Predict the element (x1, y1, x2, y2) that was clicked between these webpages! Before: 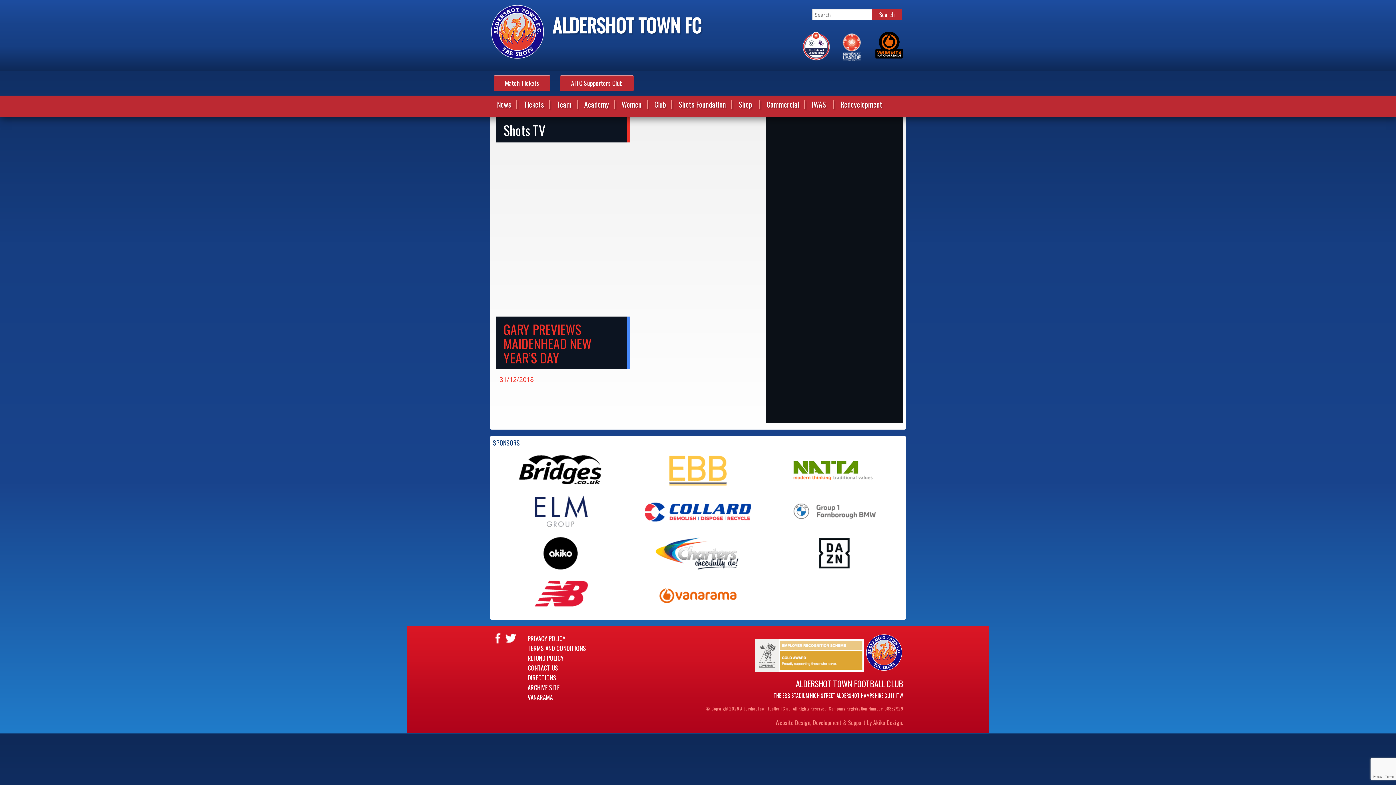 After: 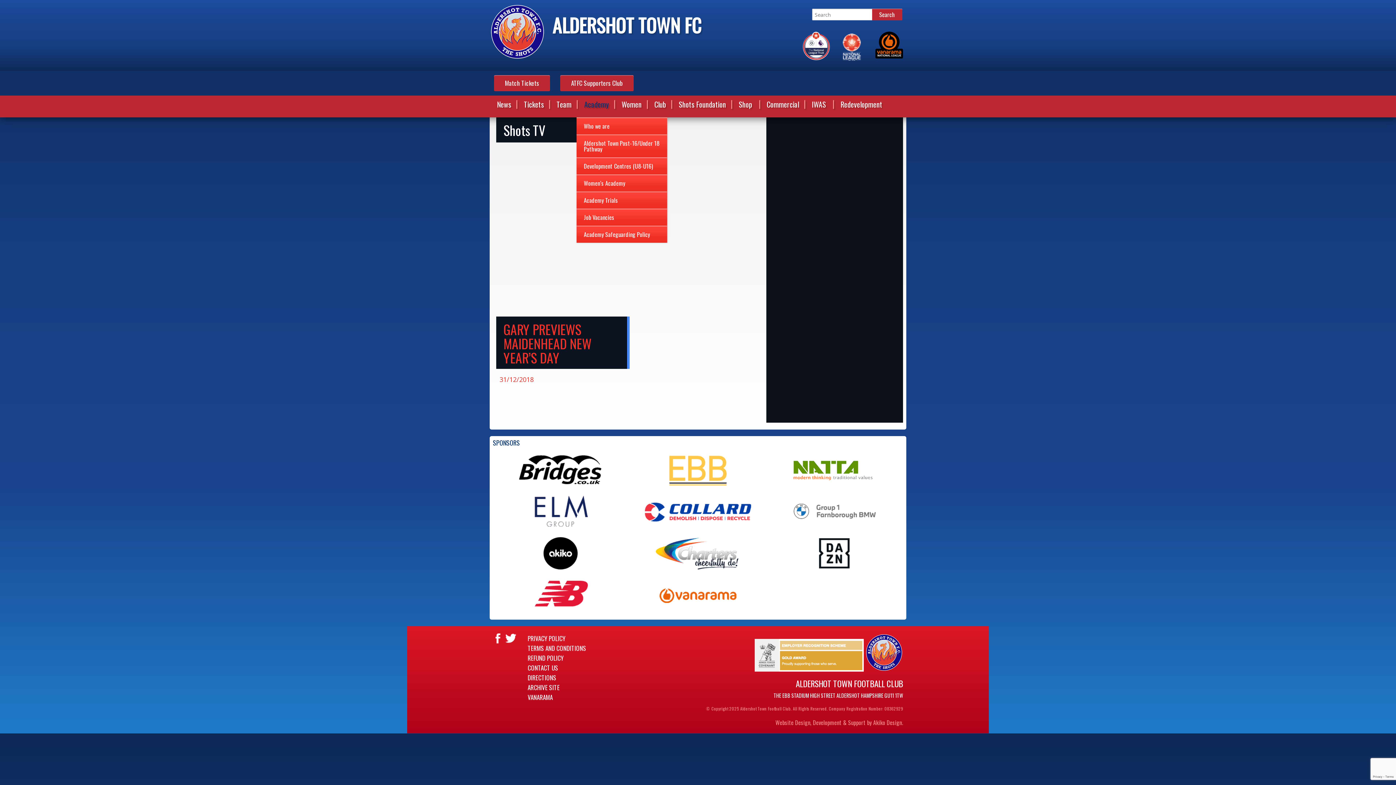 Action: bbox: (600, 97, 614, 117)